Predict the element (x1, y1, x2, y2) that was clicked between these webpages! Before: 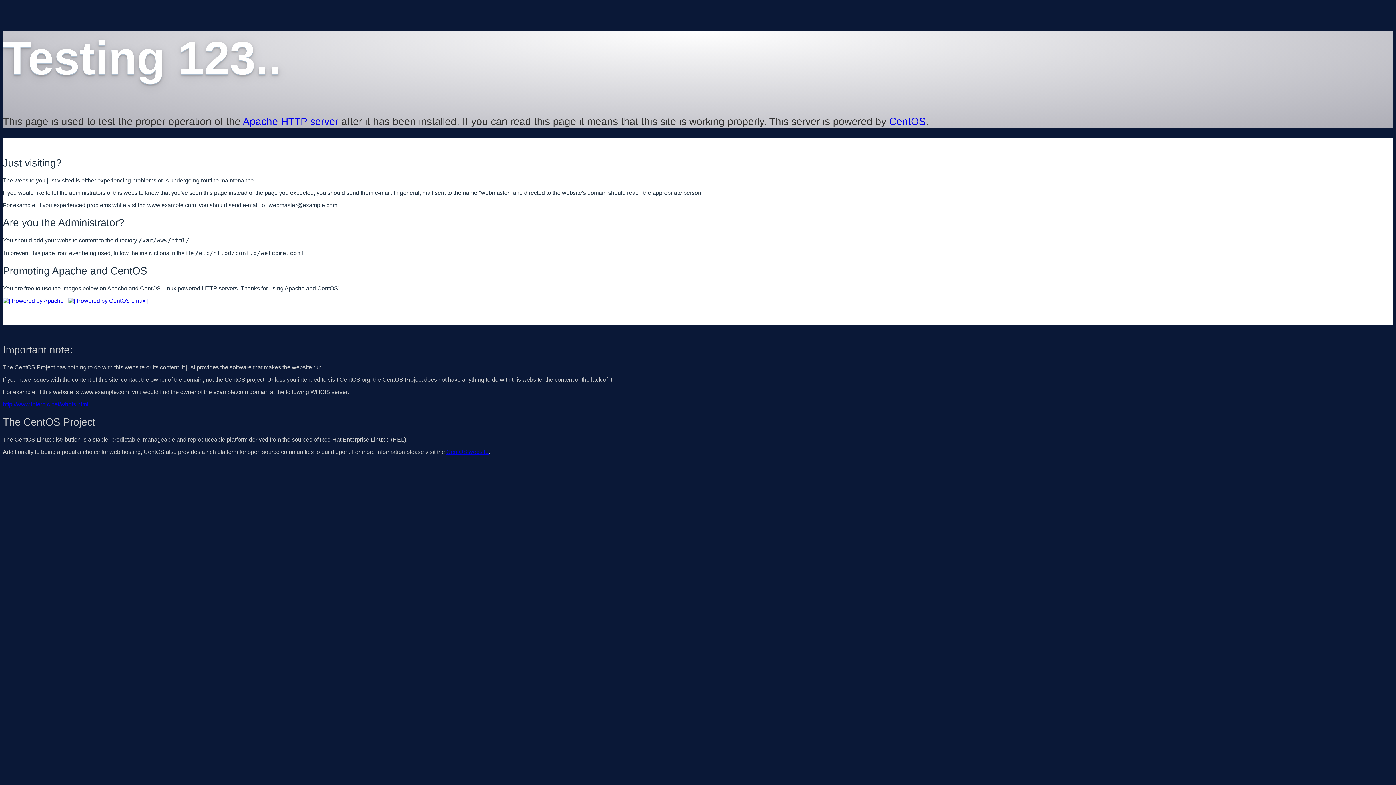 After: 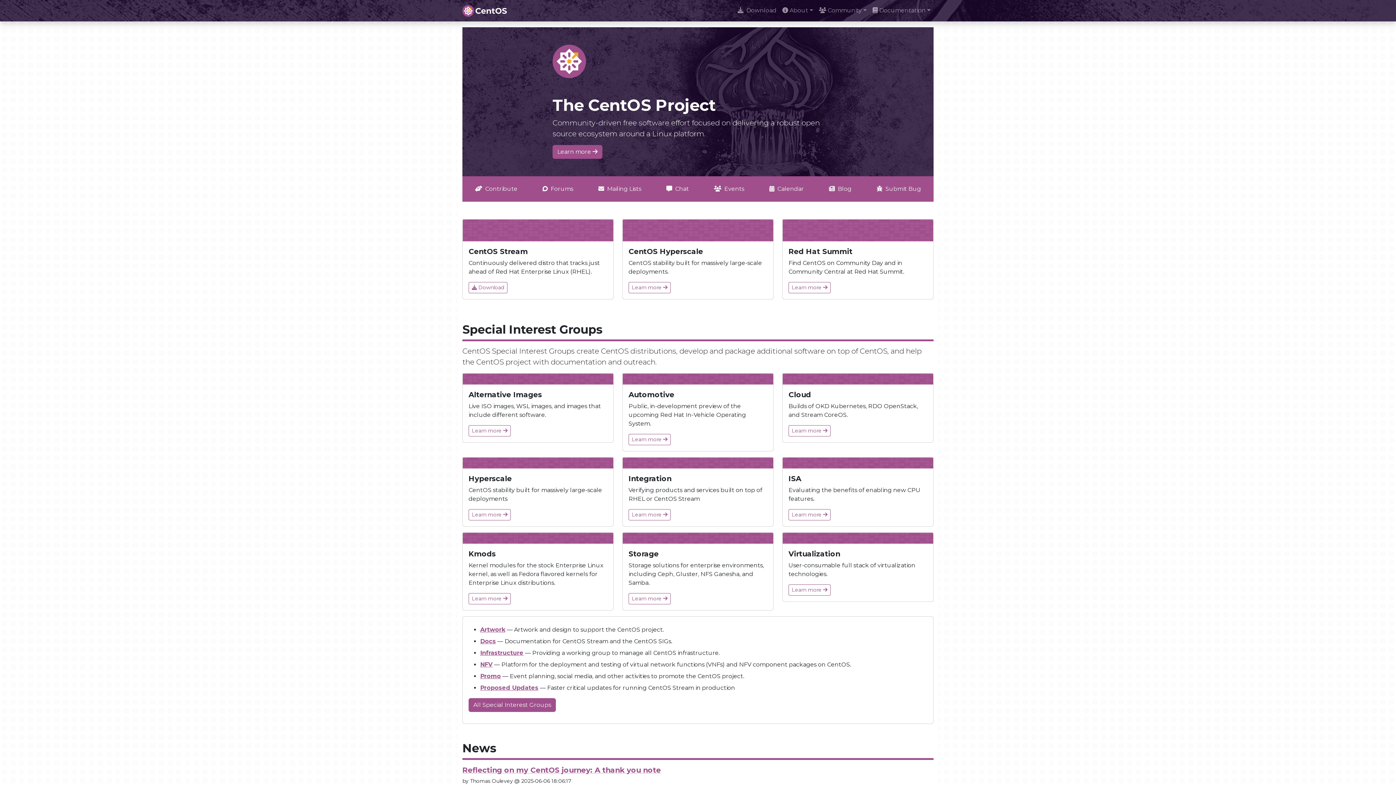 Action: label: CentOS bbox: (889, 115, 926, 127)